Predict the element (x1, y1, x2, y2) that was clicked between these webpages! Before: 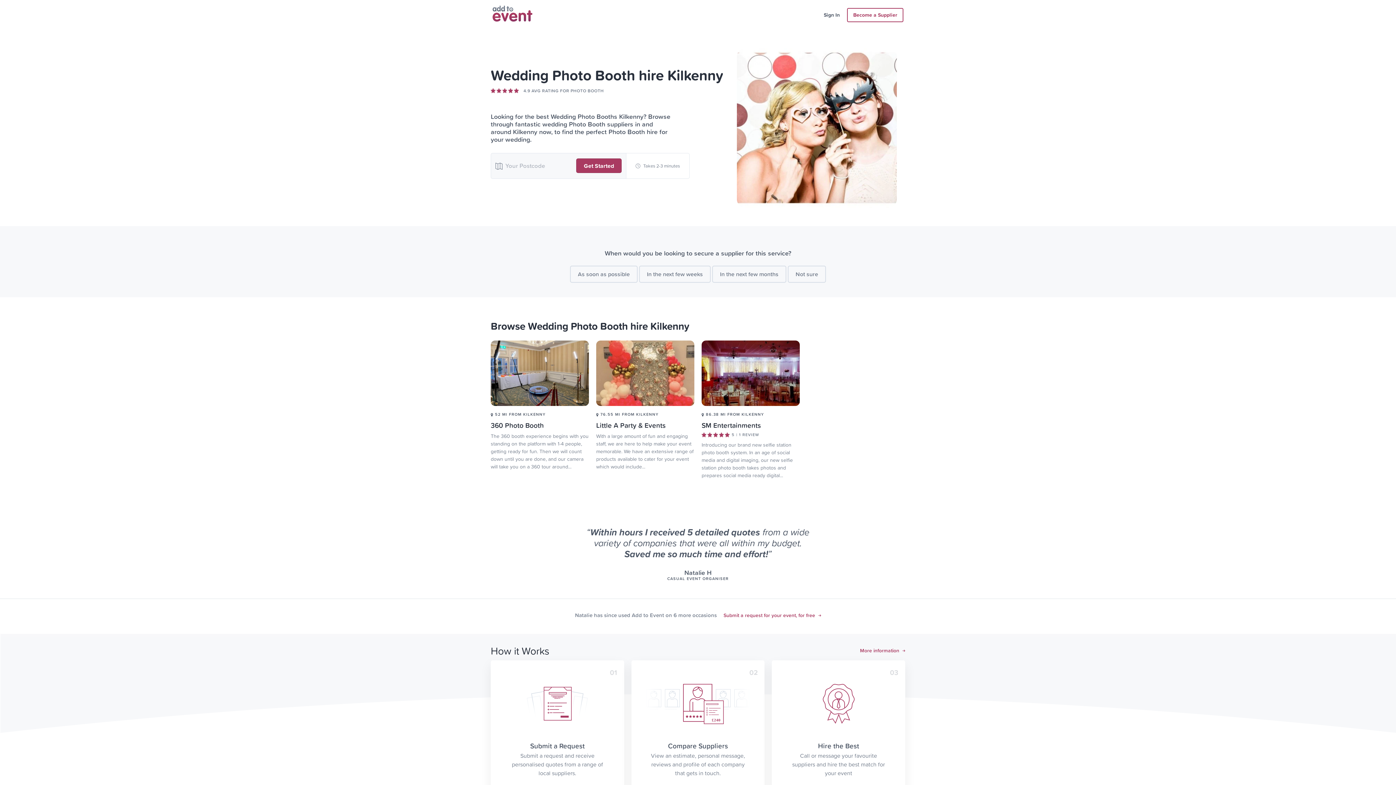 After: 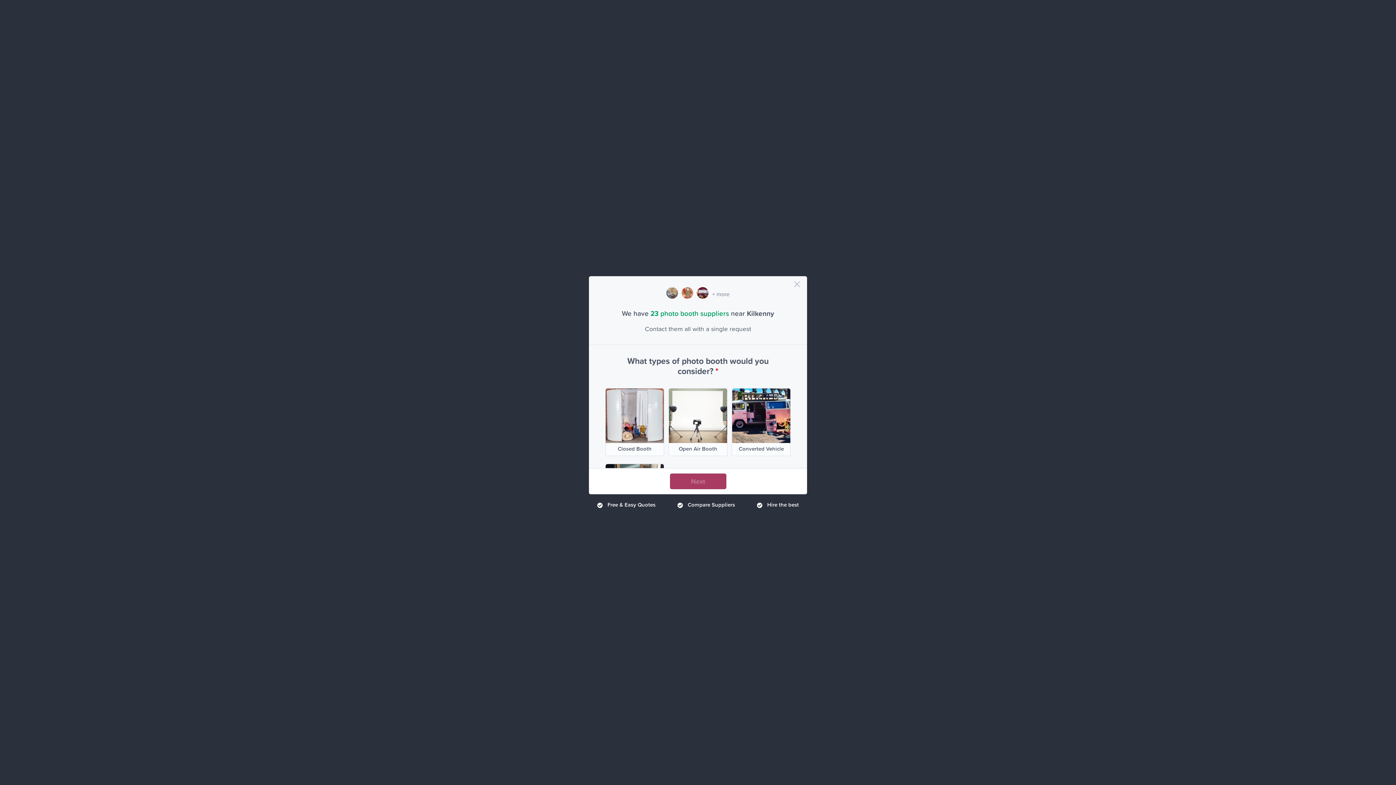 Action: label: Not sure bbox: (788, 265, 826, 282)